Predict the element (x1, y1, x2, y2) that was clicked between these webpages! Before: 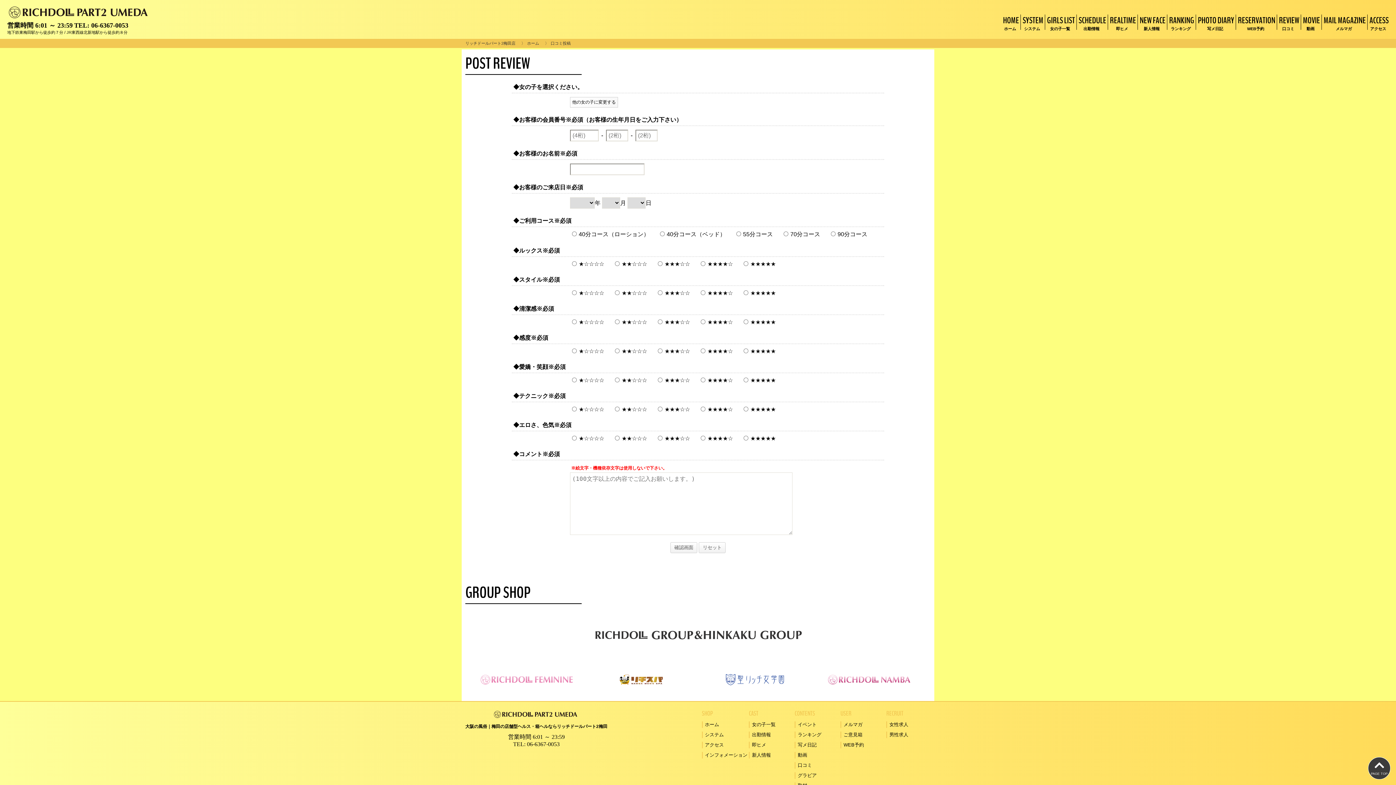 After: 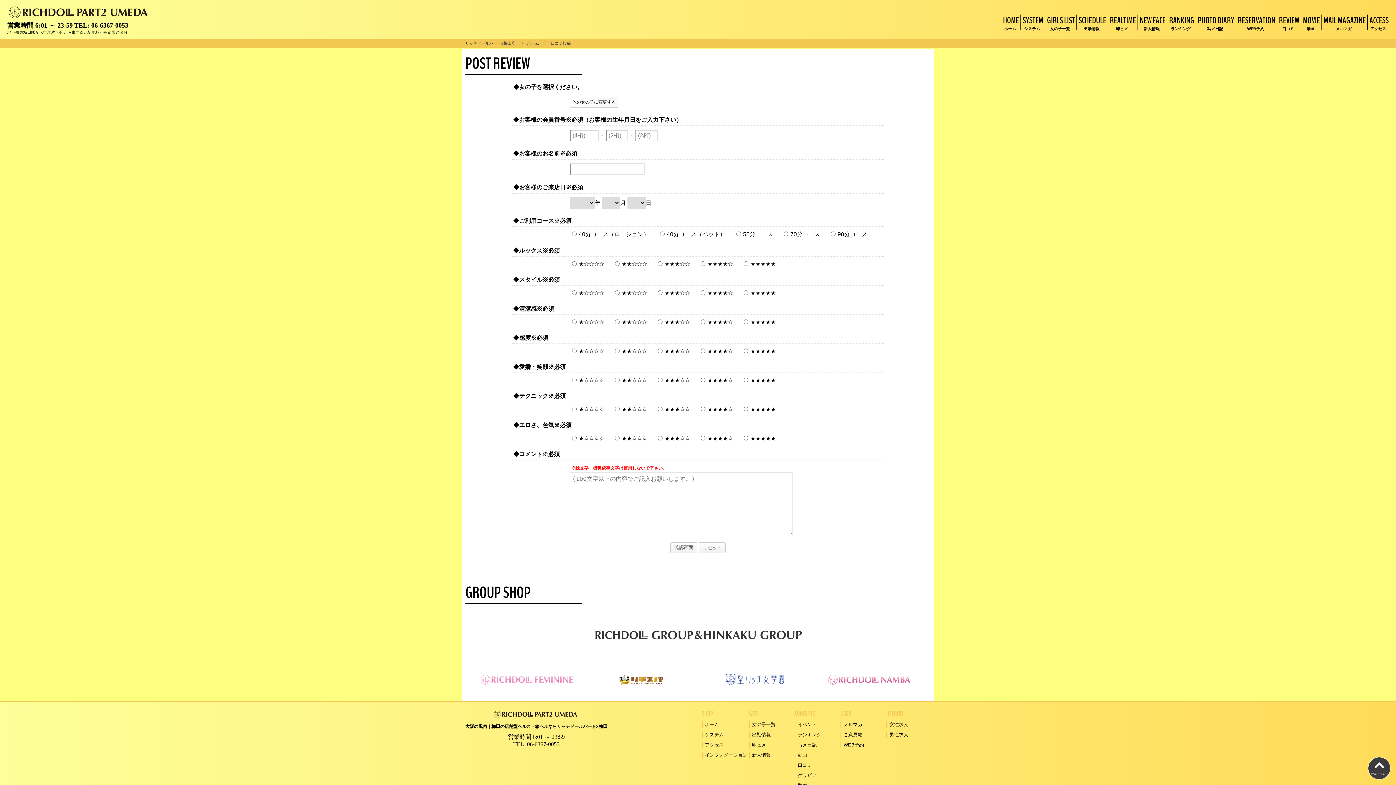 Action: label: 06-6367-0053 bbox: (91, 21, 128, 29)